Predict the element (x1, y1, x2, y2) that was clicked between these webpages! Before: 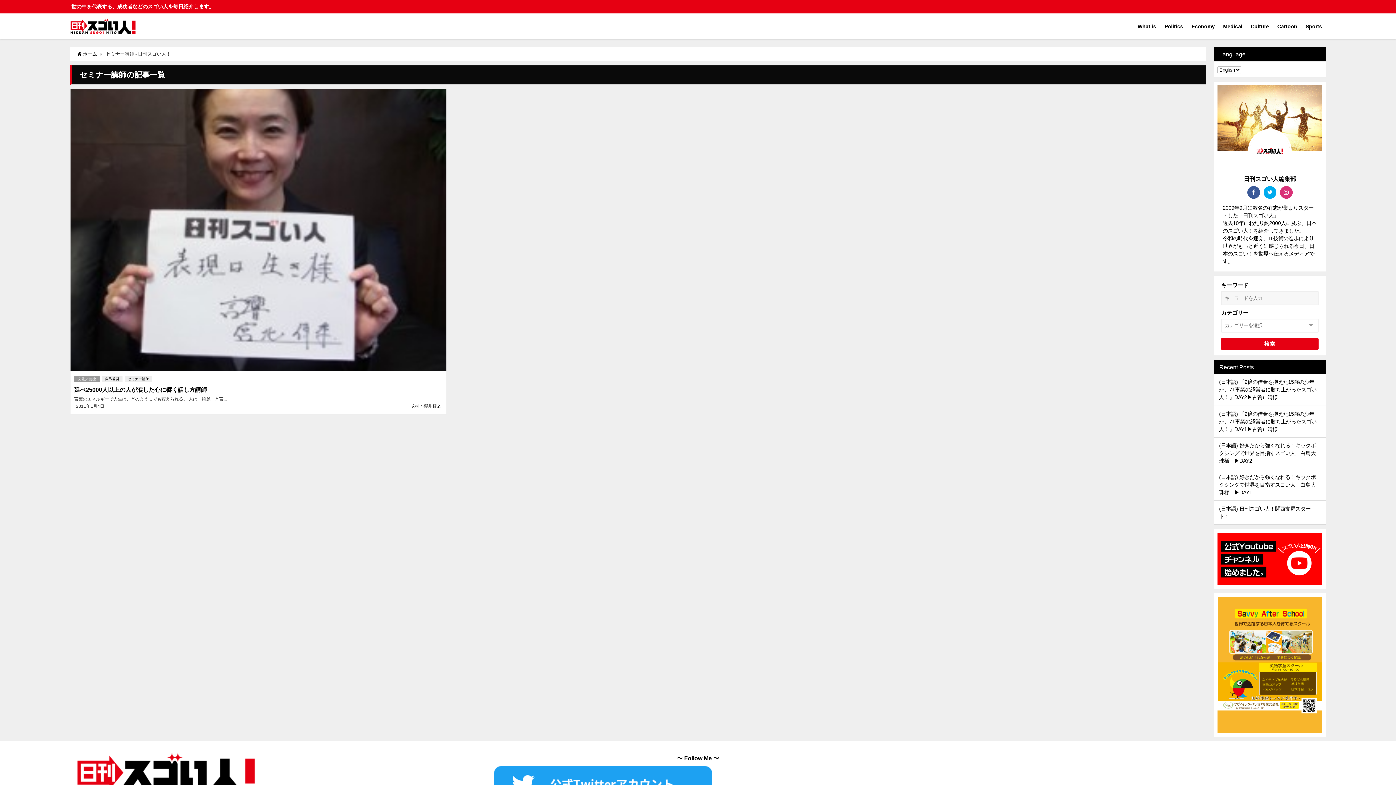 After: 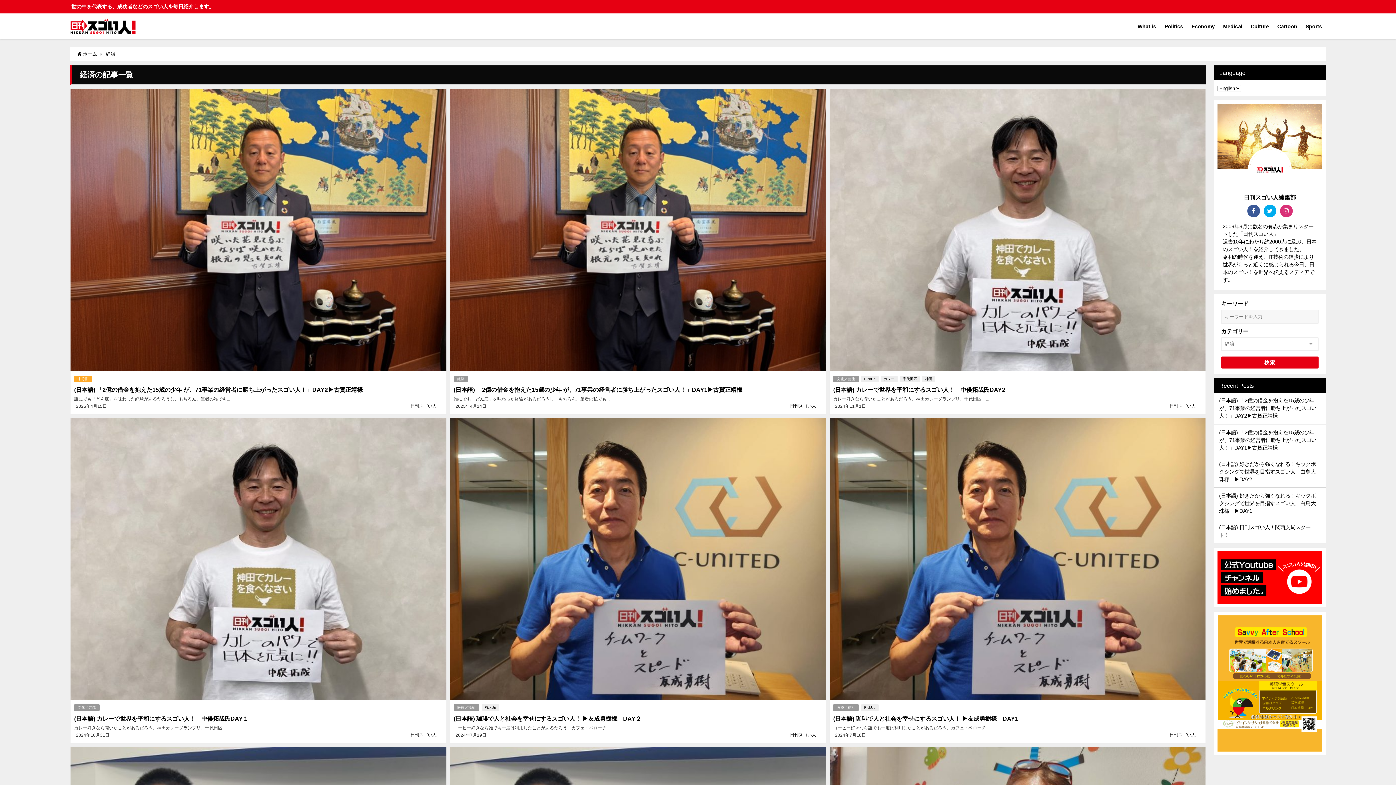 Action: label: Economy bbox: (1187, 15, 1219, 36)